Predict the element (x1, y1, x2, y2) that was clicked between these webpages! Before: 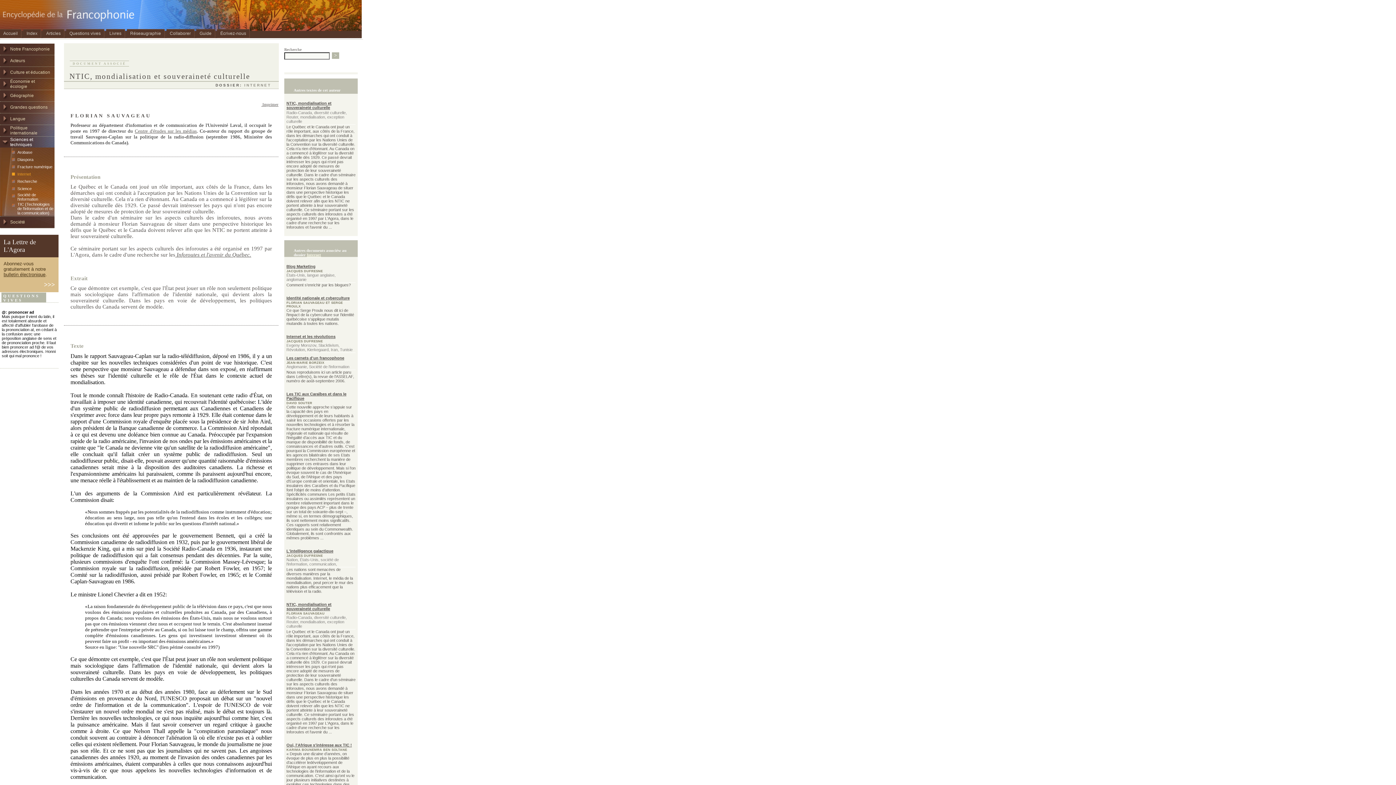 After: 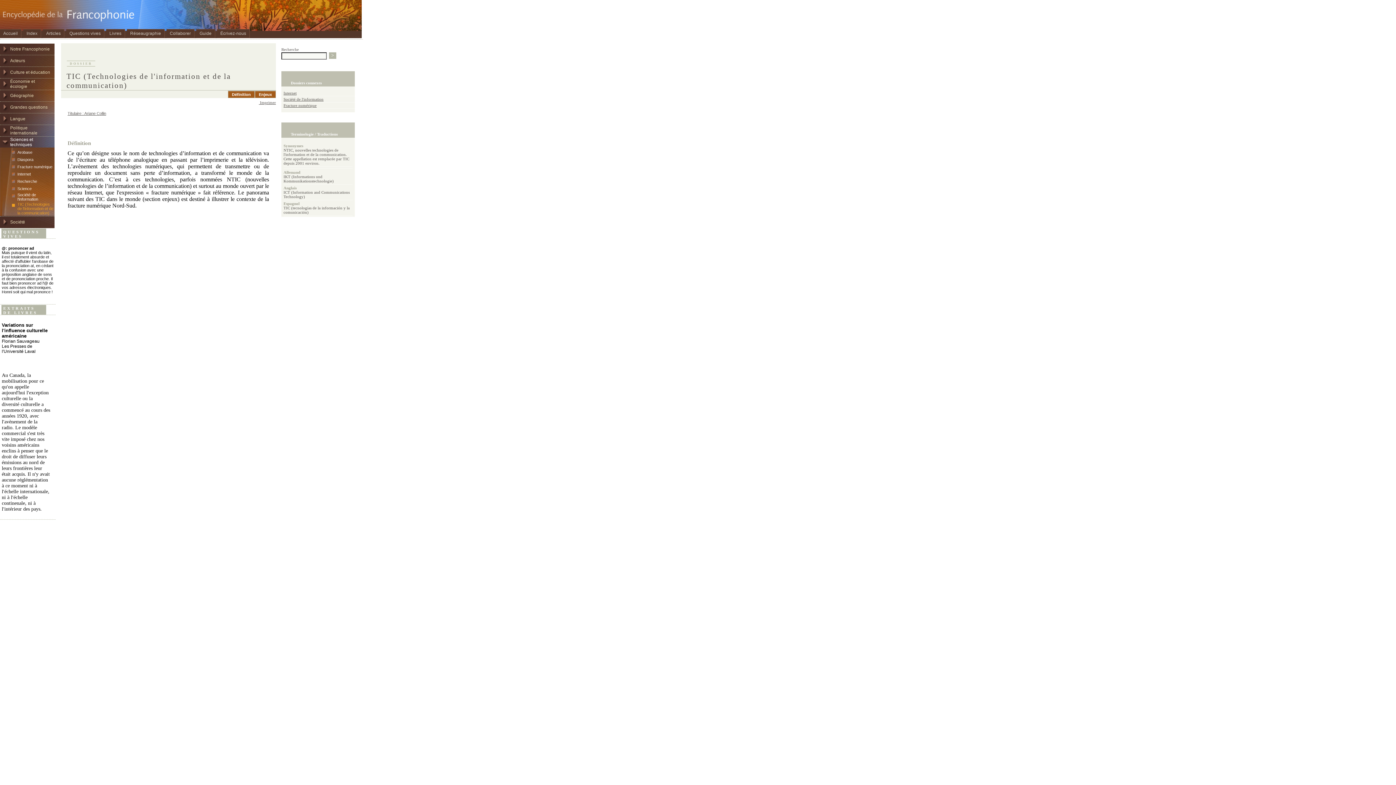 Action: label: TIC (Technologies de l'information et de la communication) bbox: (17, 202, 53, 215)